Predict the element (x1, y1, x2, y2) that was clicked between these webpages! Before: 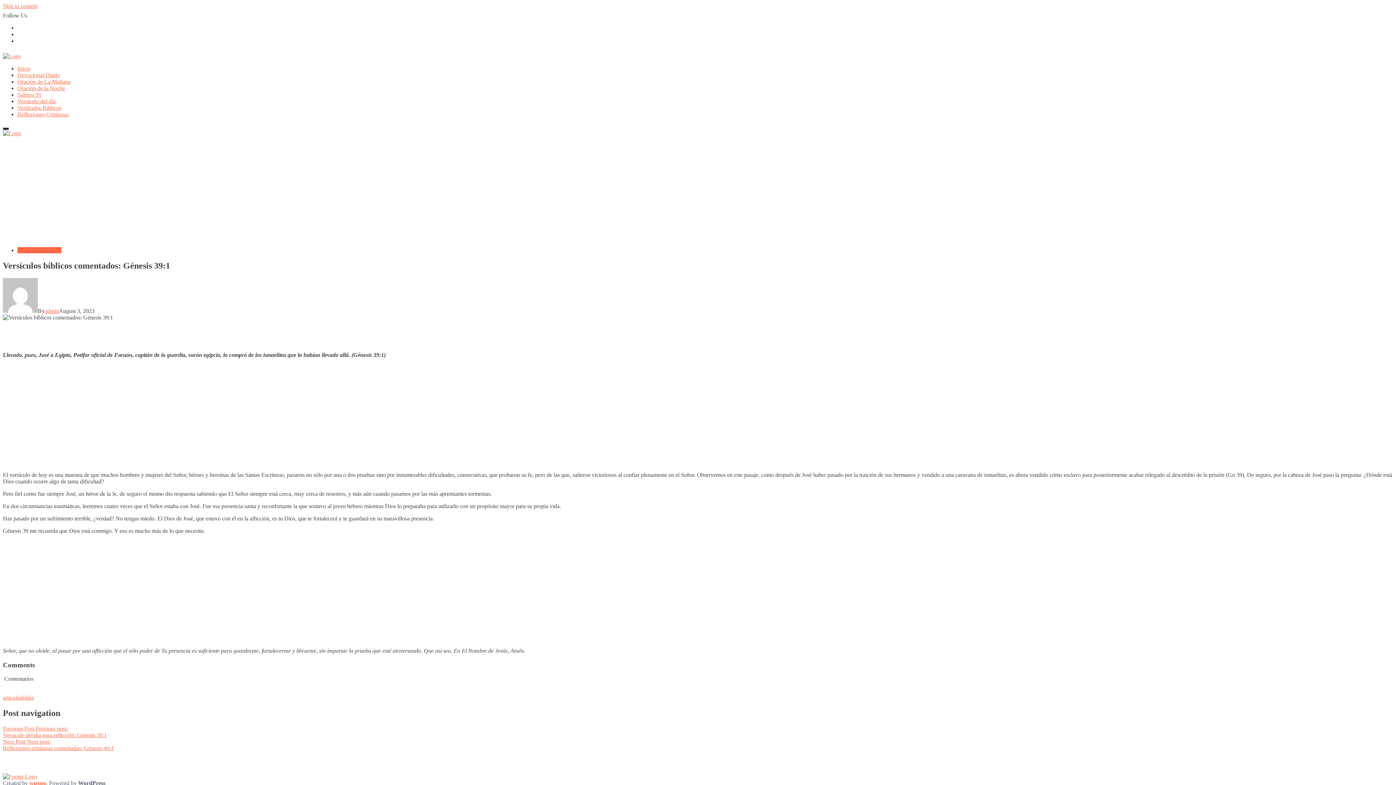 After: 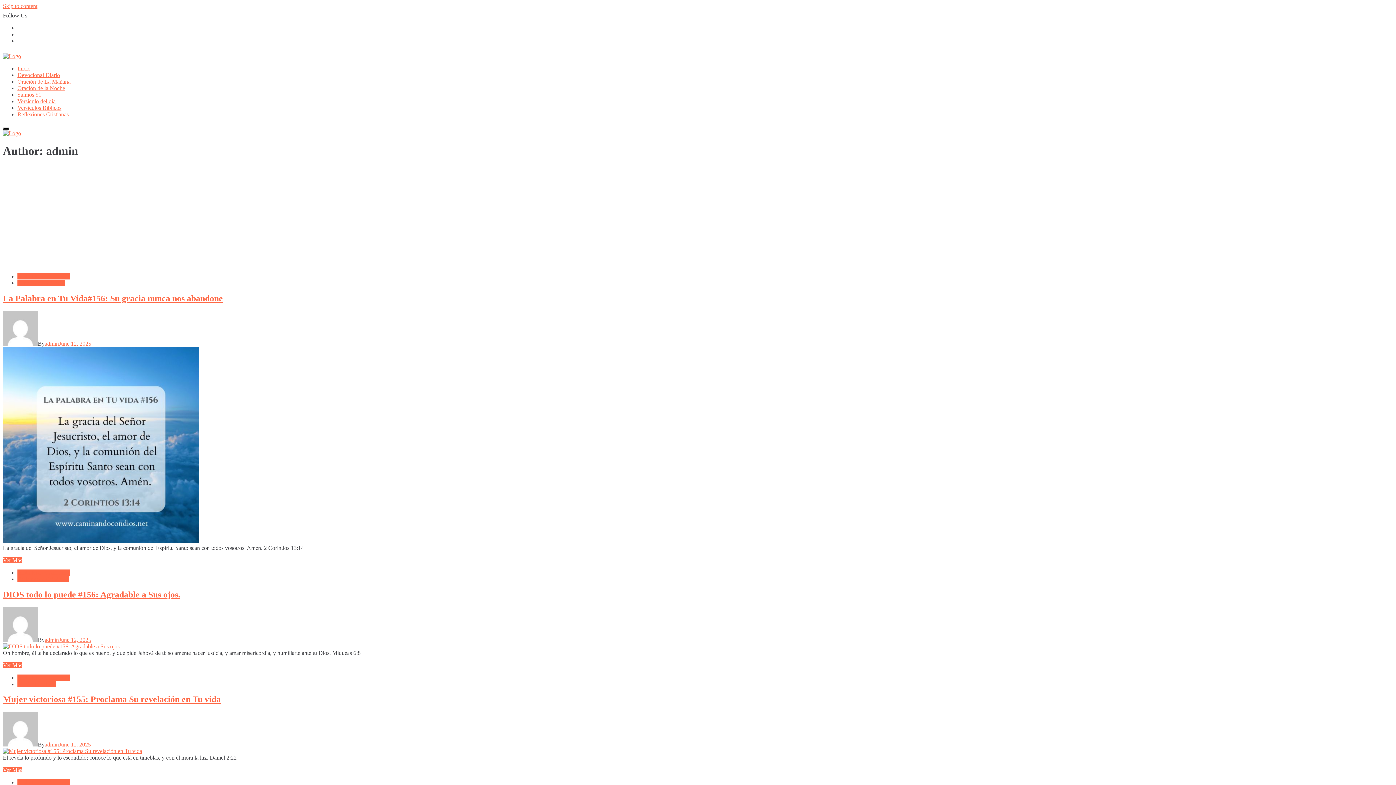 Action: bbox: (44, 307, 58, 314) label: admin